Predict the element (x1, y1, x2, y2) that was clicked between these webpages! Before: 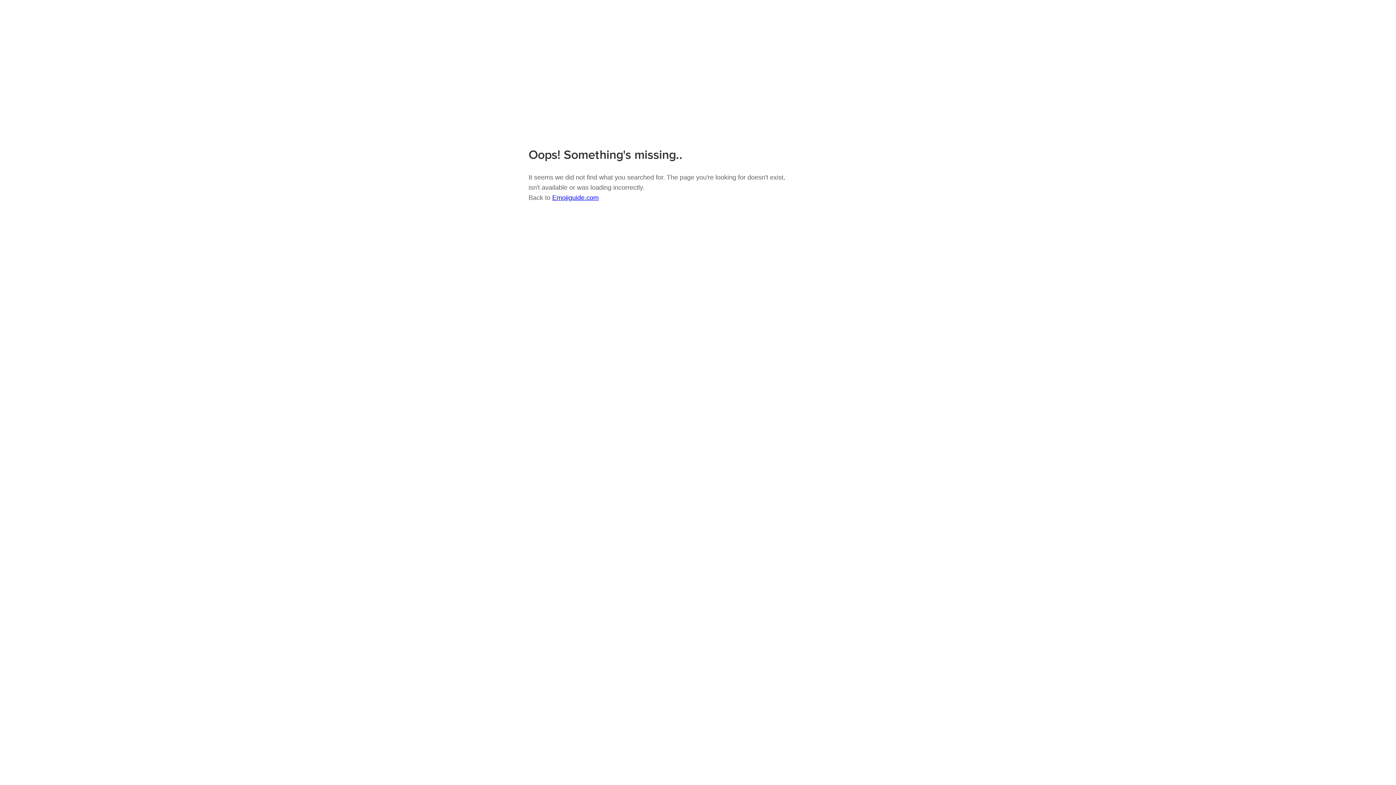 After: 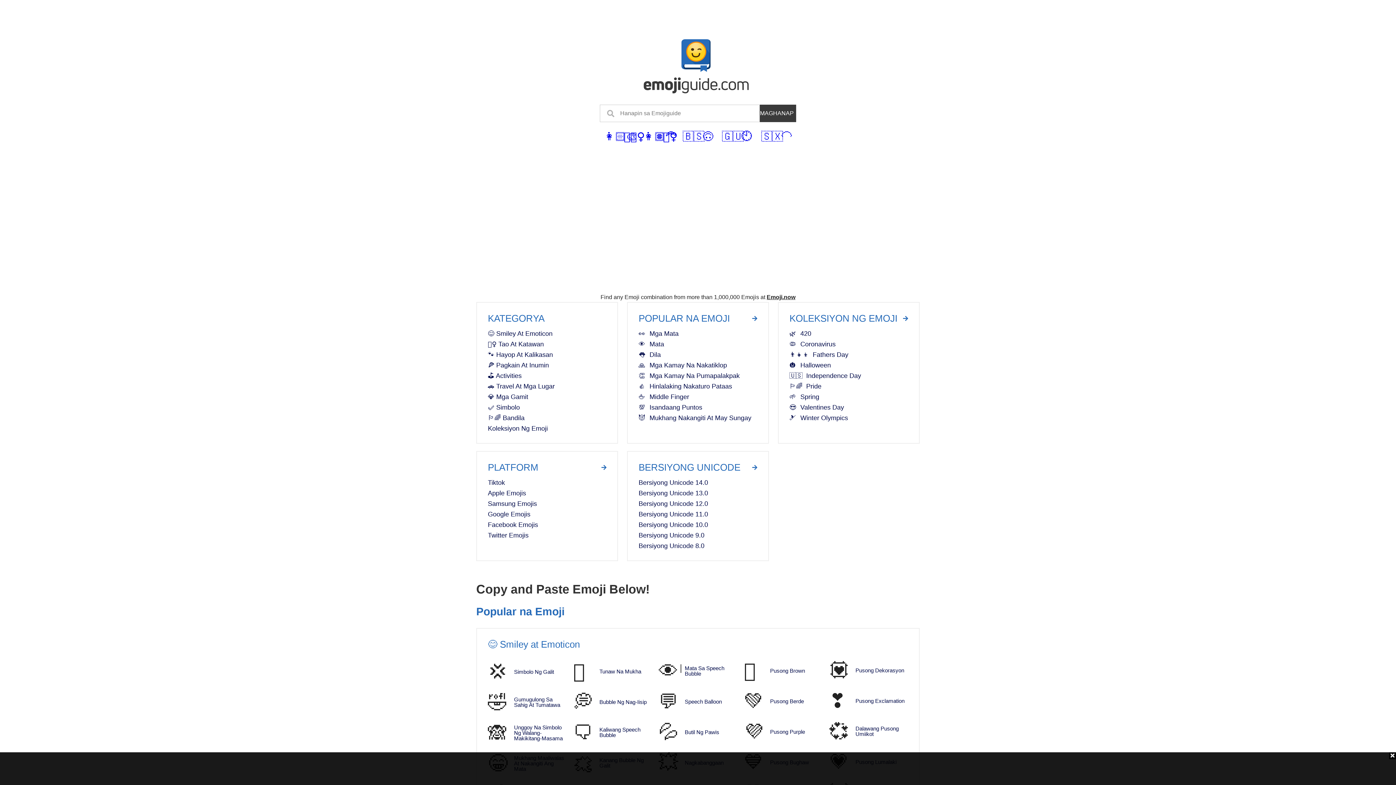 Action: bbox: (528, 85, 637, 91)